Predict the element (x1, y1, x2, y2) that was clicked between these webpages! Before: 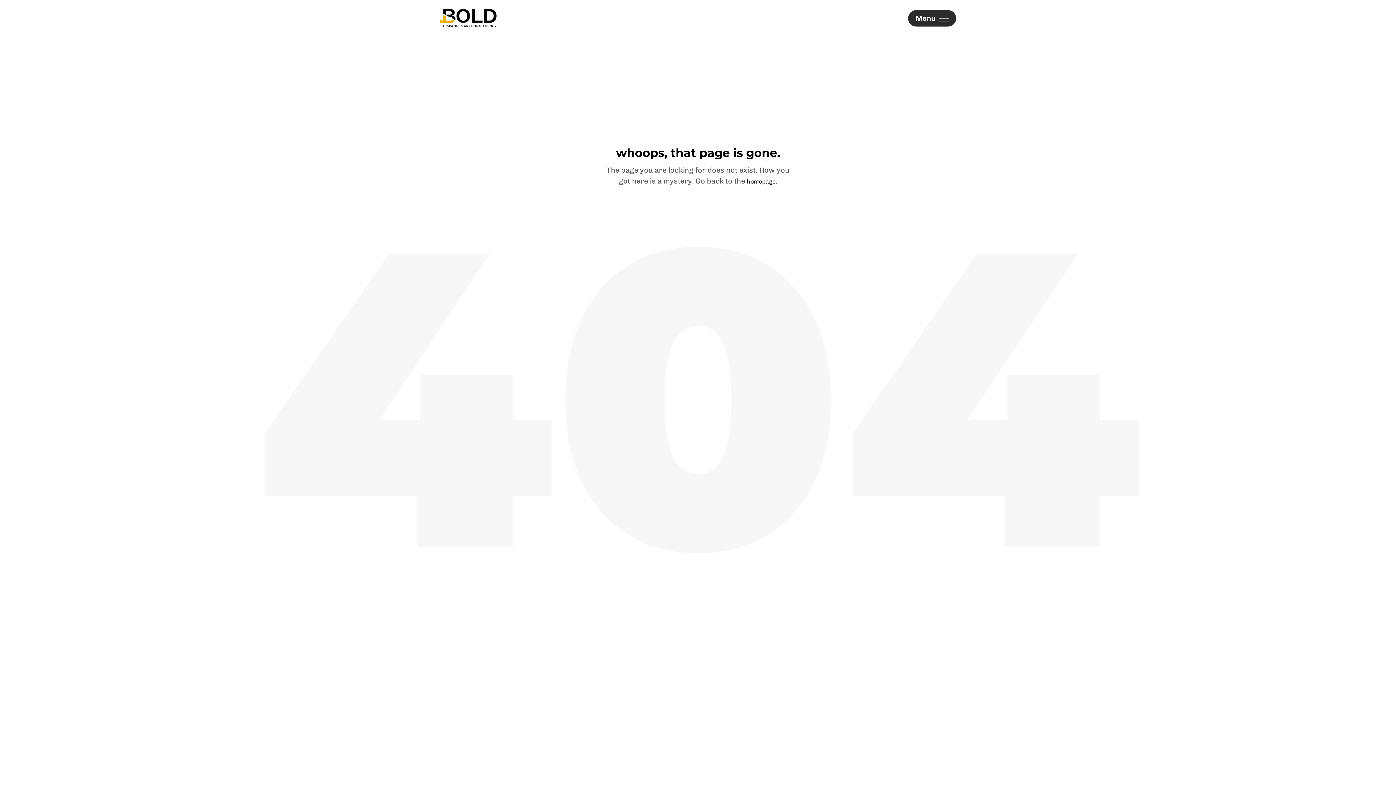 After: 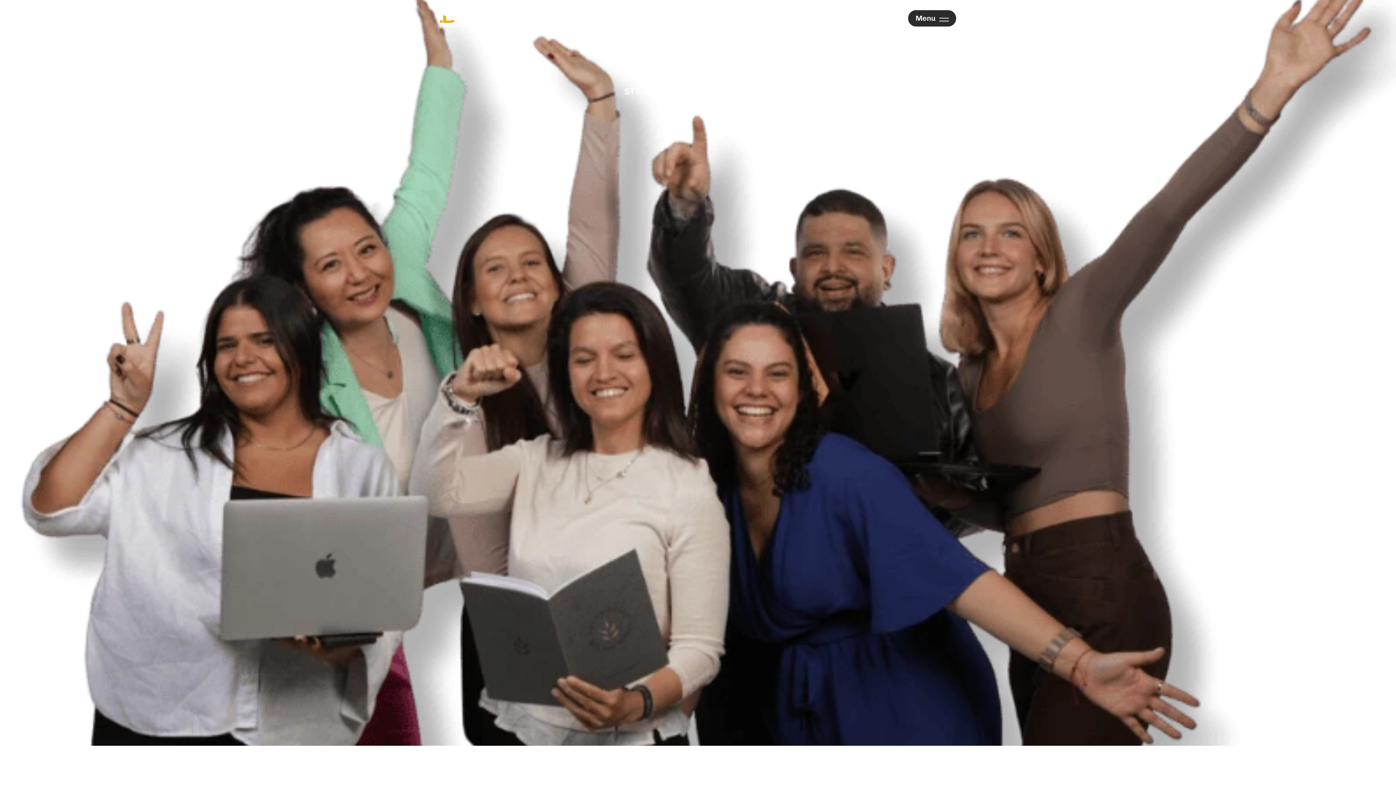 Action: bbox: (440, 13, 496, 21)